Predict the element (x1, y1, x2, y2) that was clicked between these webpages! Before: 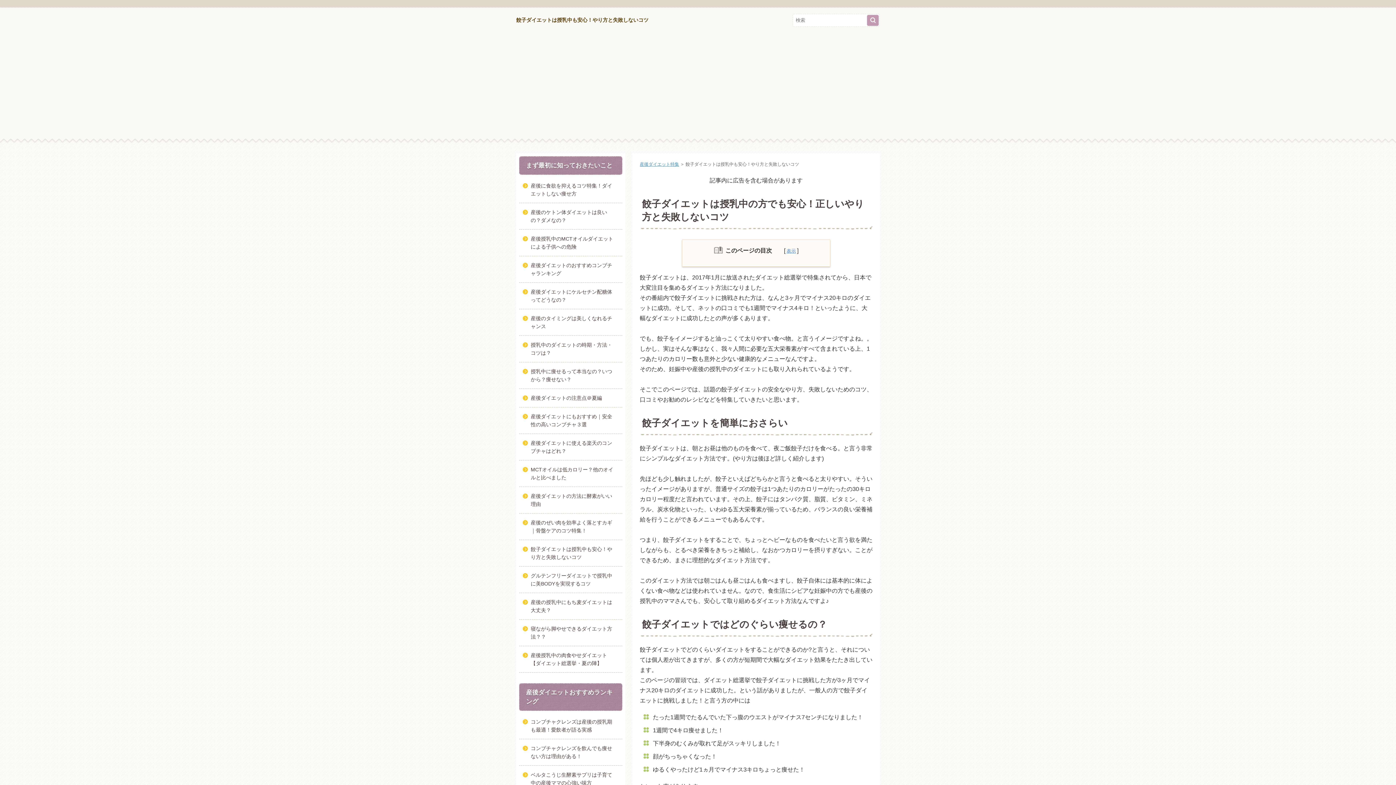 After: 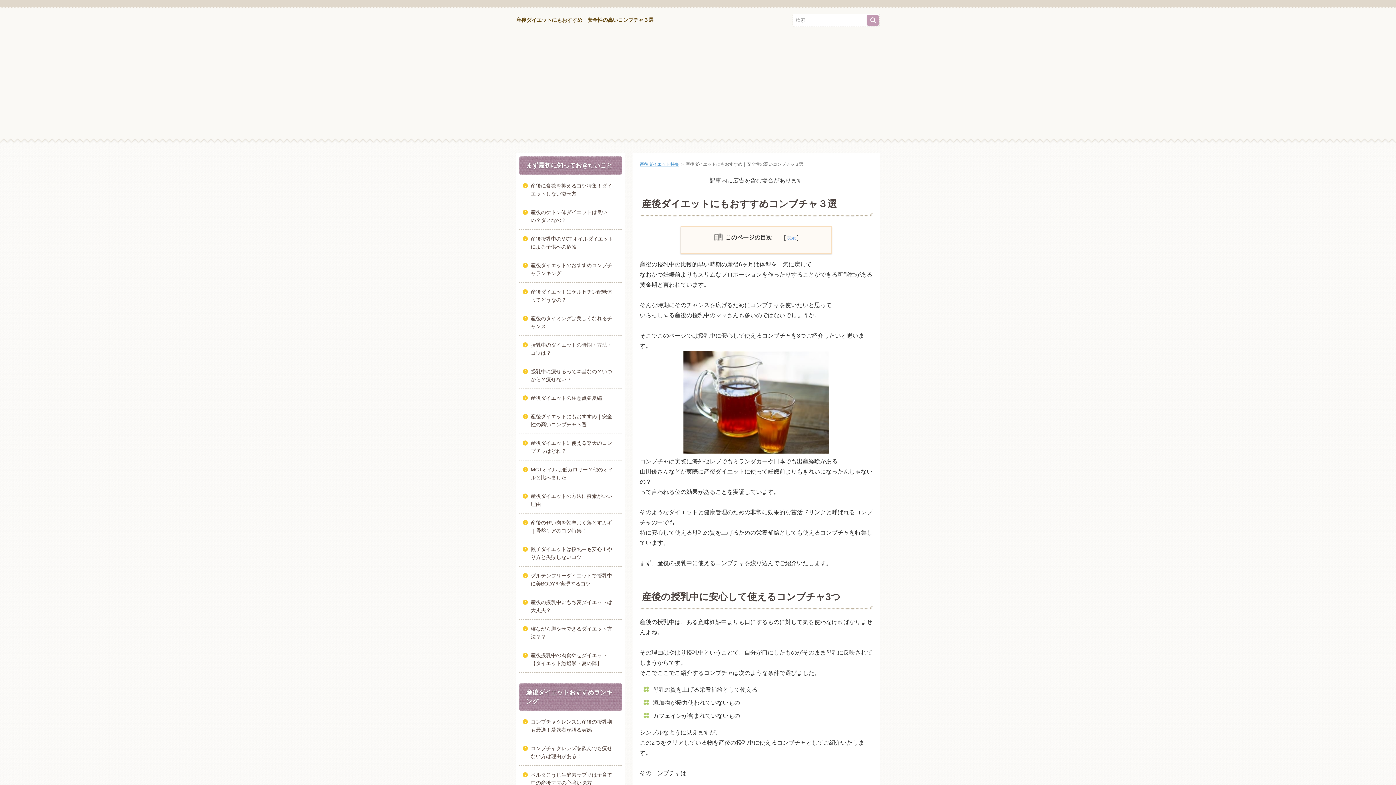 Action: label: 産後ダイエットにもおすすめ｜安全性の高いコンブチャ３選 bbox: (519, 407, 622, 433)